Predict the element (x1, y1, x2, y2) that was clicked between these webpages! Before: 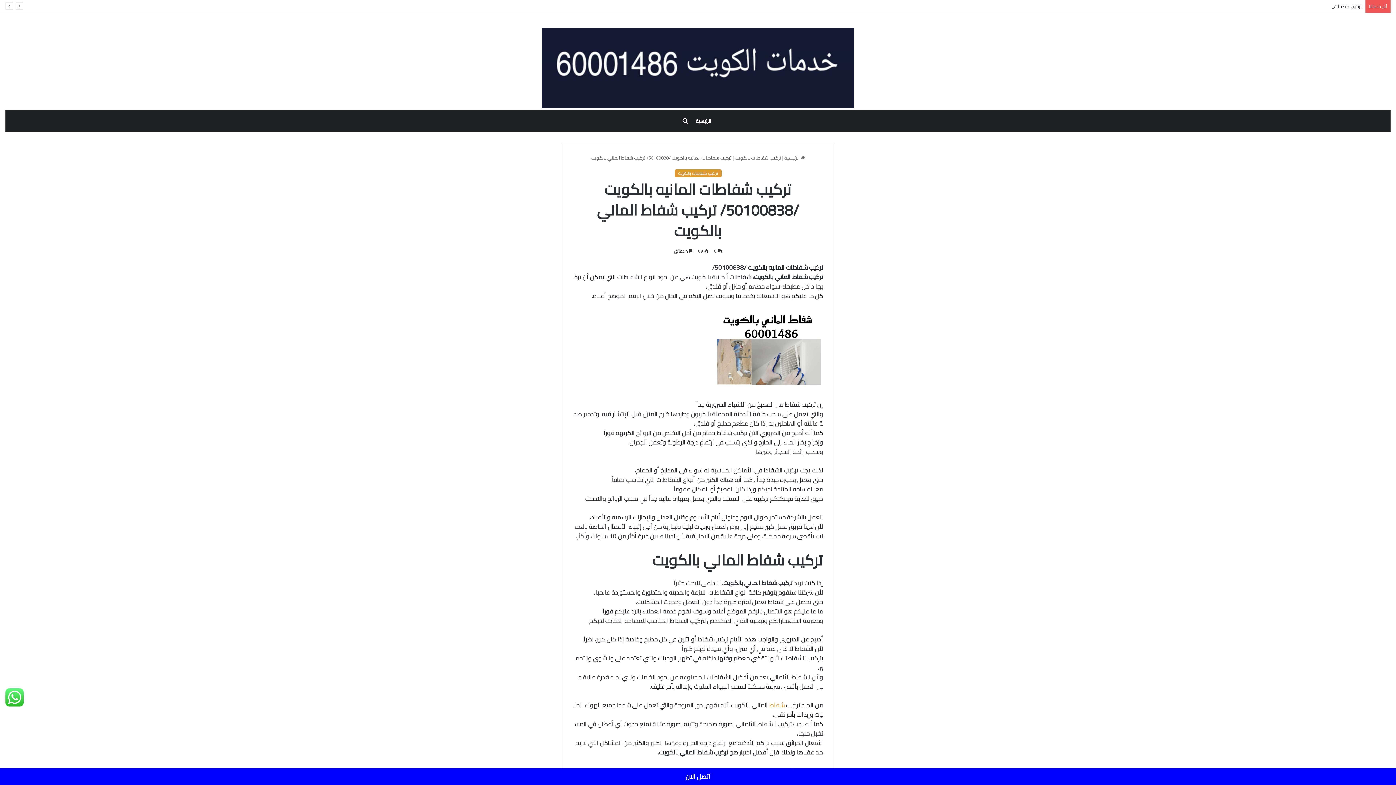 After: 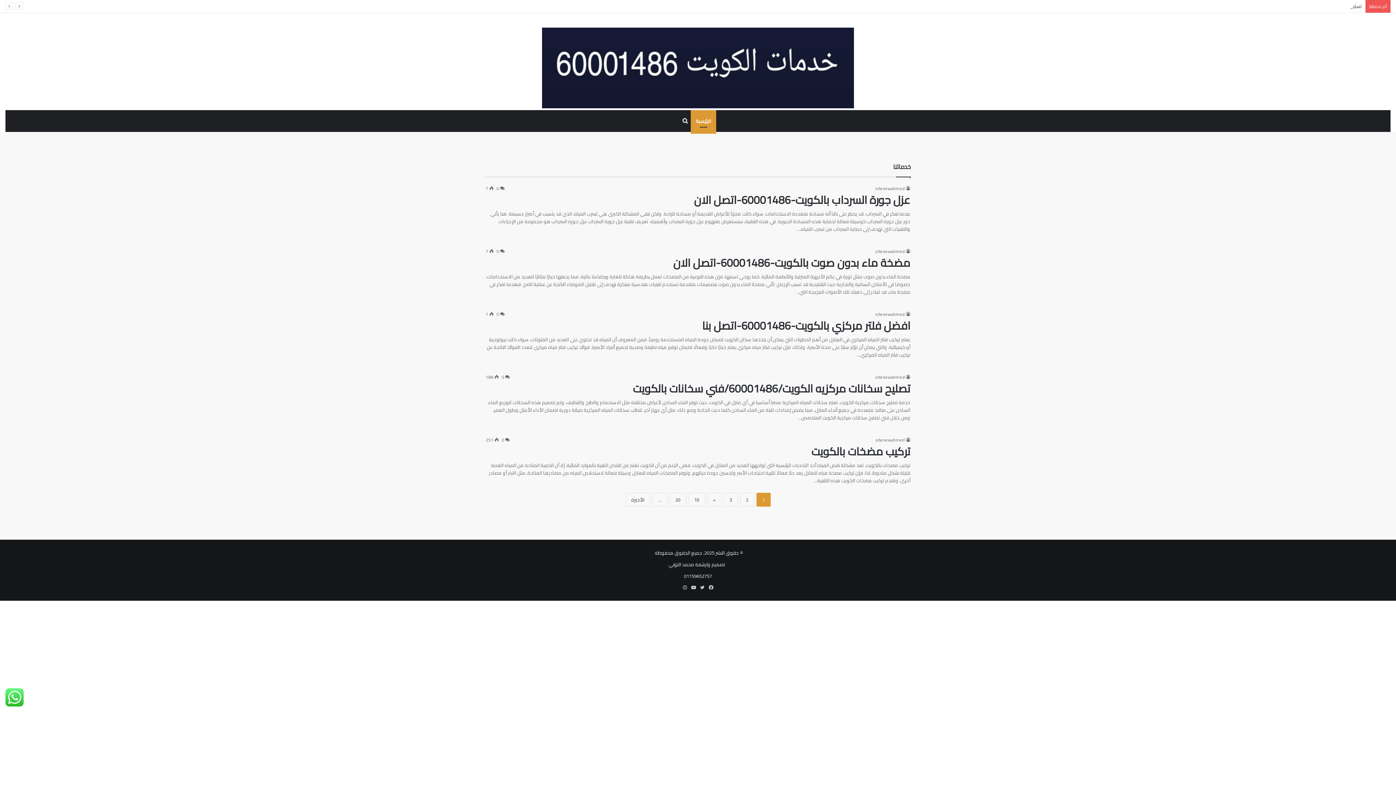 Action: label: الرئيسية bbox: (690, 110, 716, 132)